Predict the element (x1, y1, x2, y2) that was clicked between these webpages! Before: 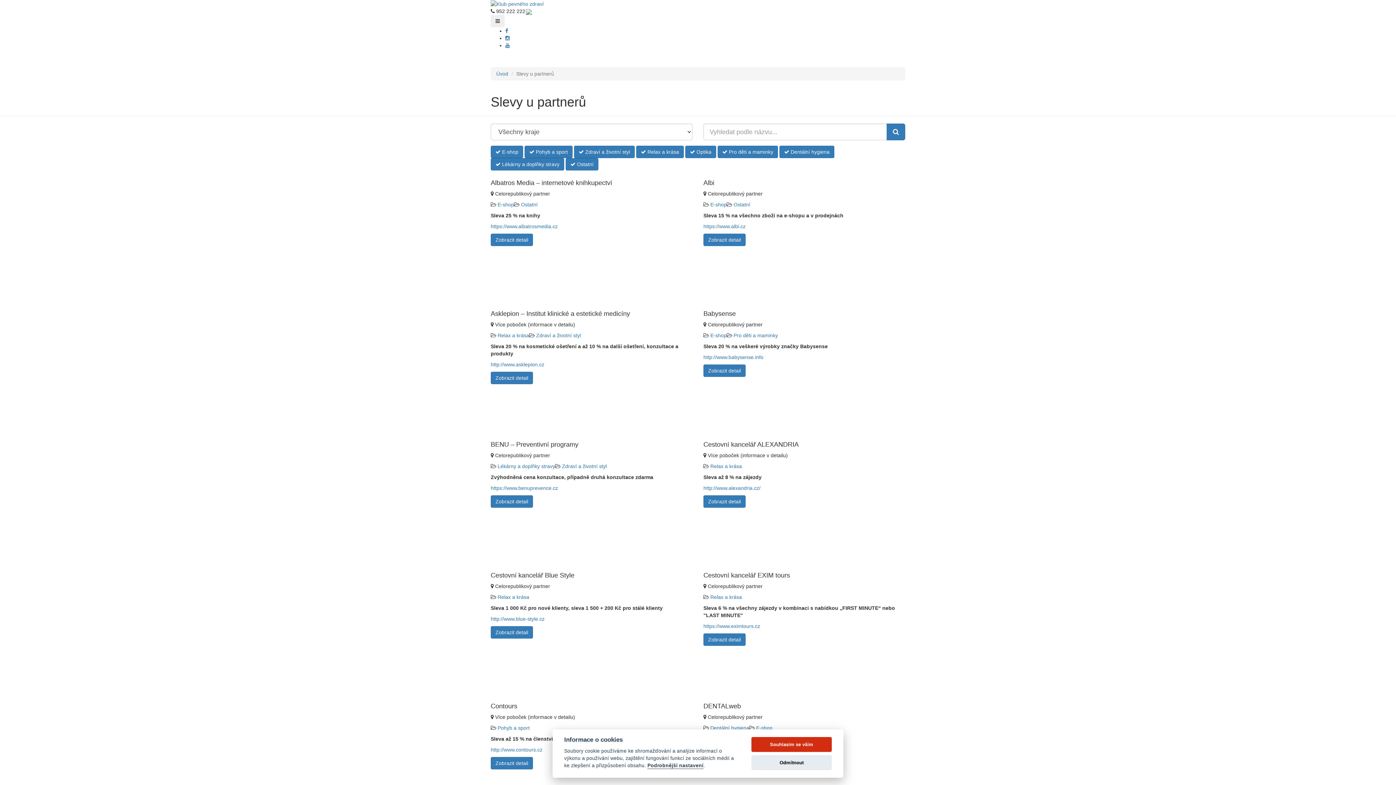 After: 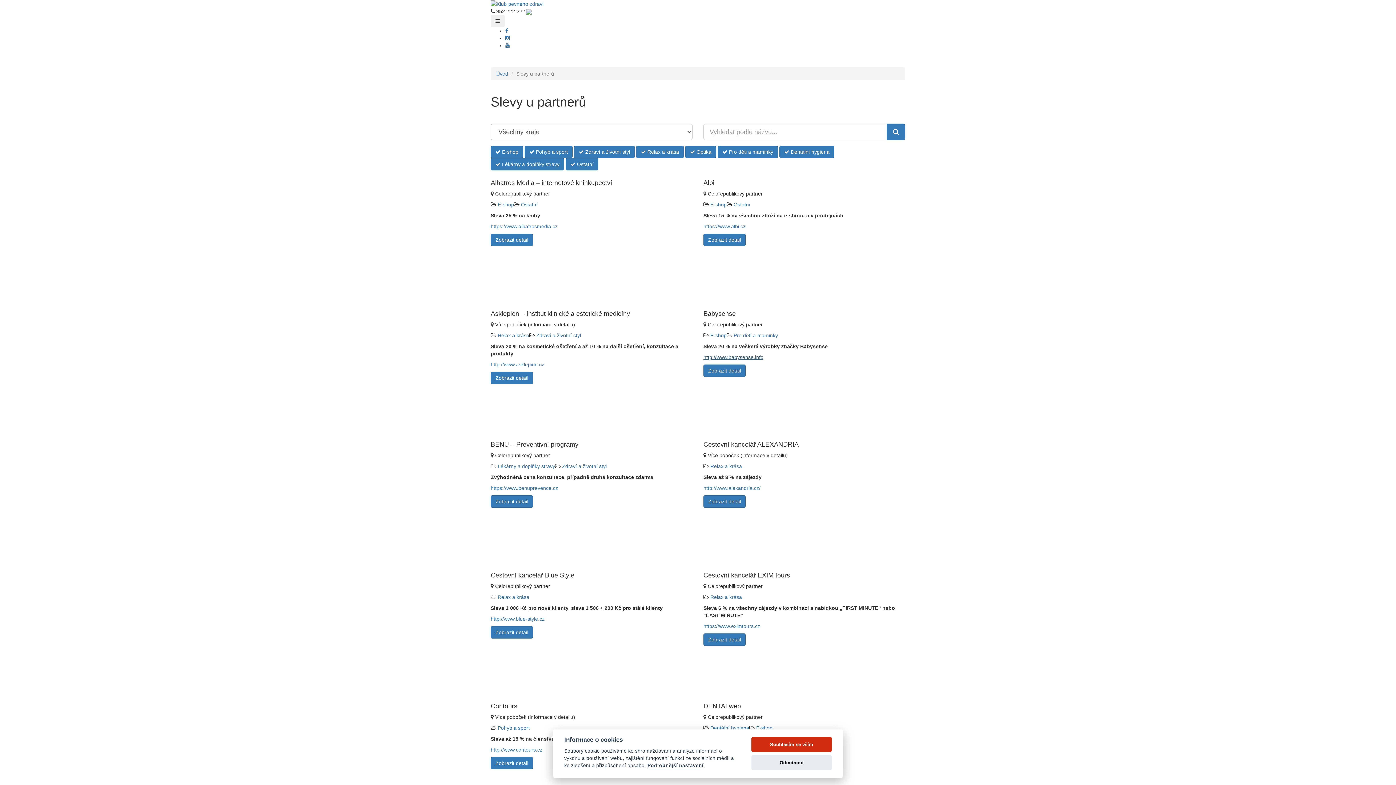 Action: label: http://www.babysense.info bbox: (703, 354, 763, 360)